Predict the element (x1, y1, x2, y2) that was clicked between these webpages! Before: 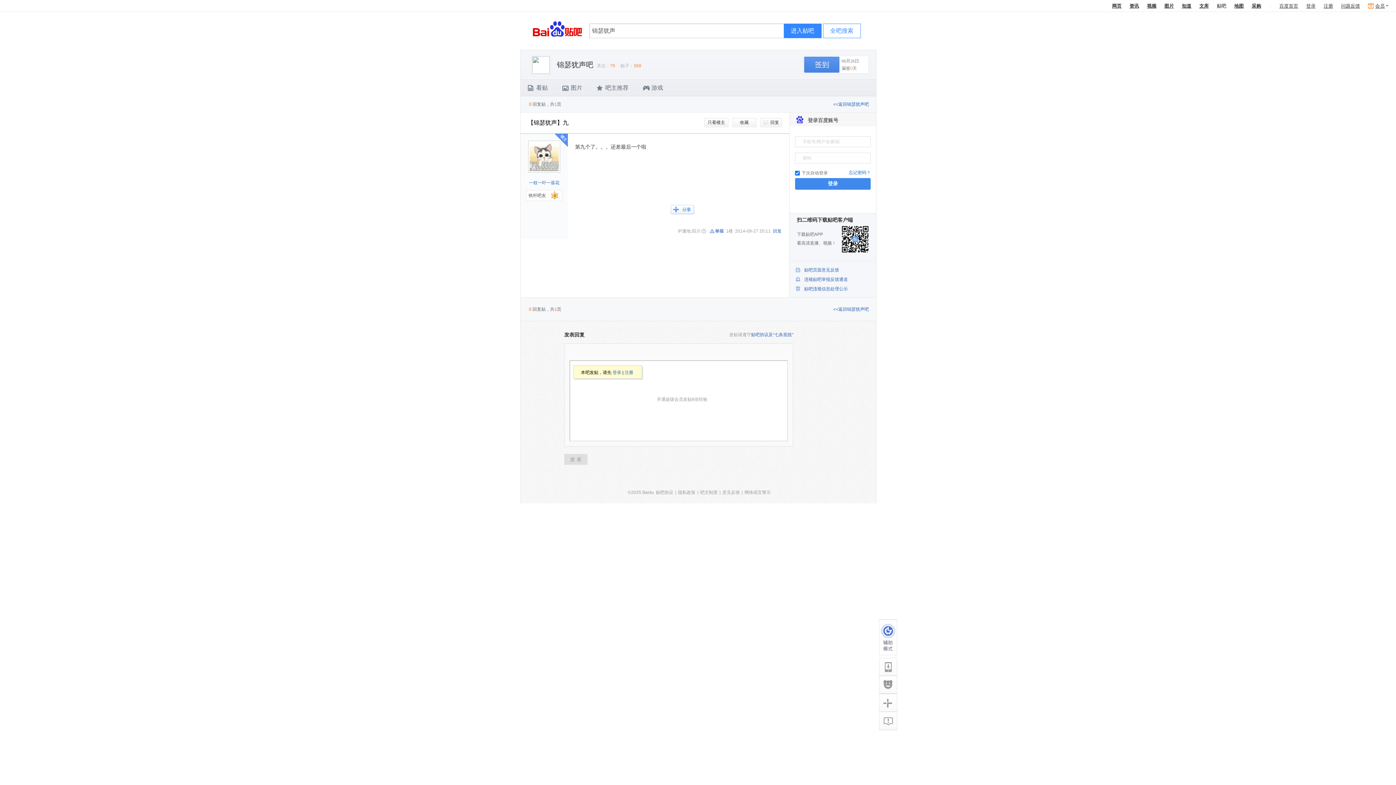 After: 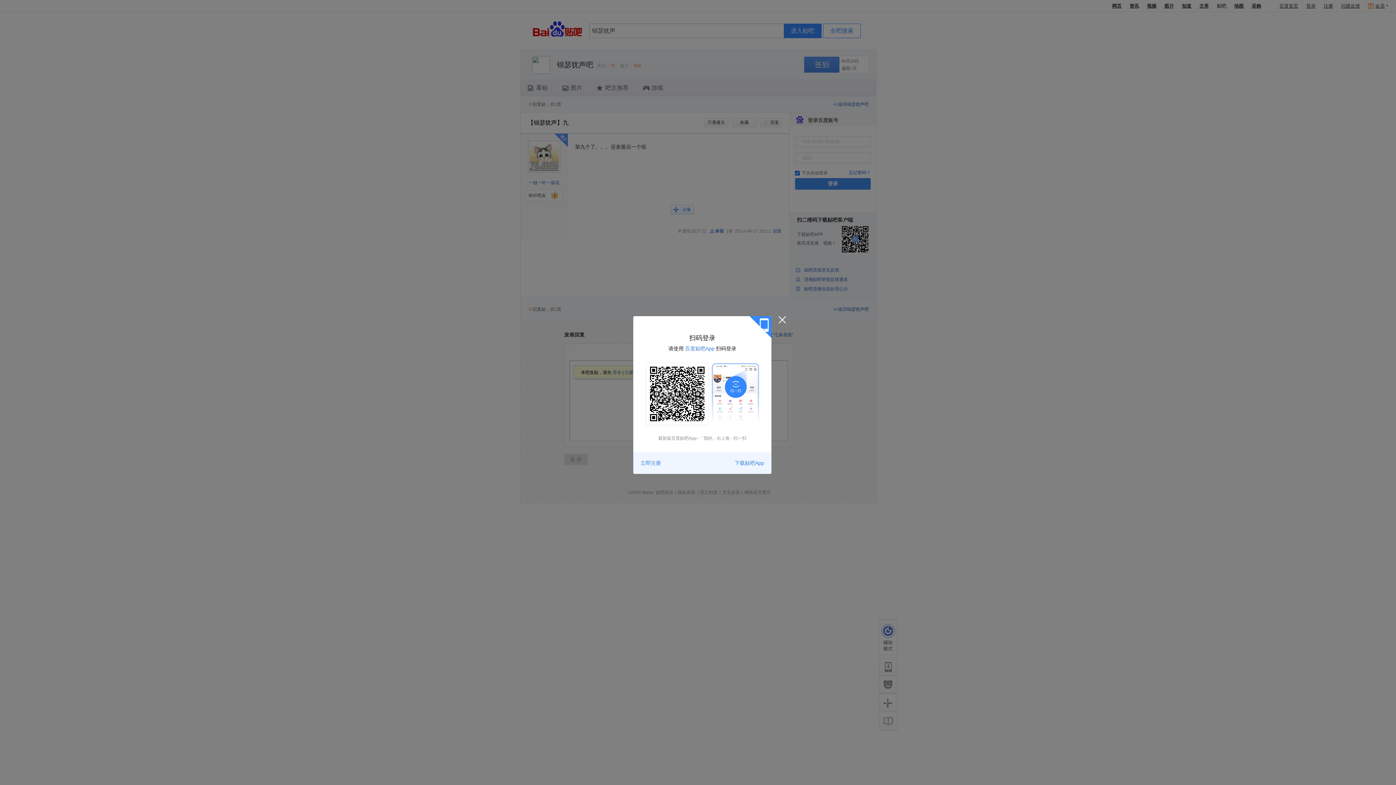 Action: bbox: (823, 23, 860, 38) label: 全吧搜索